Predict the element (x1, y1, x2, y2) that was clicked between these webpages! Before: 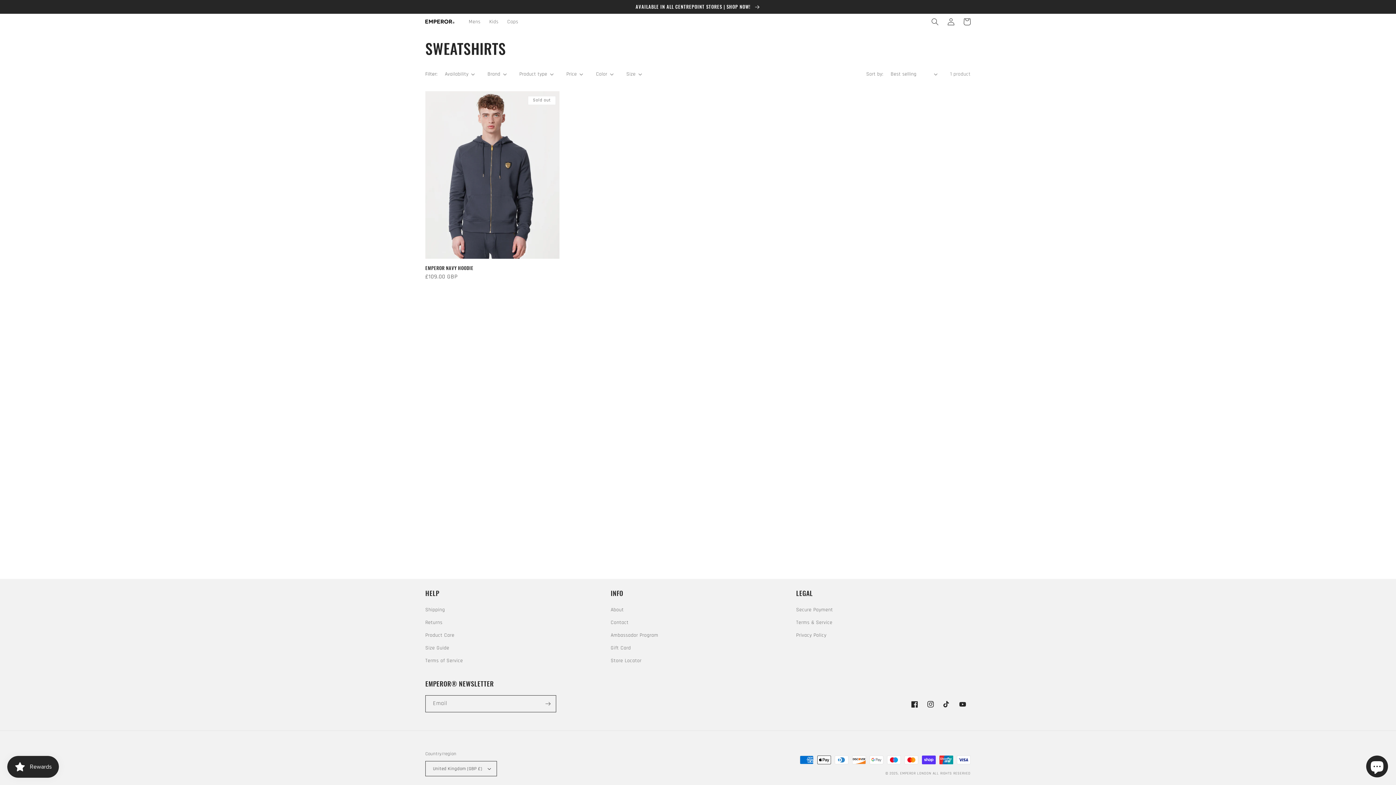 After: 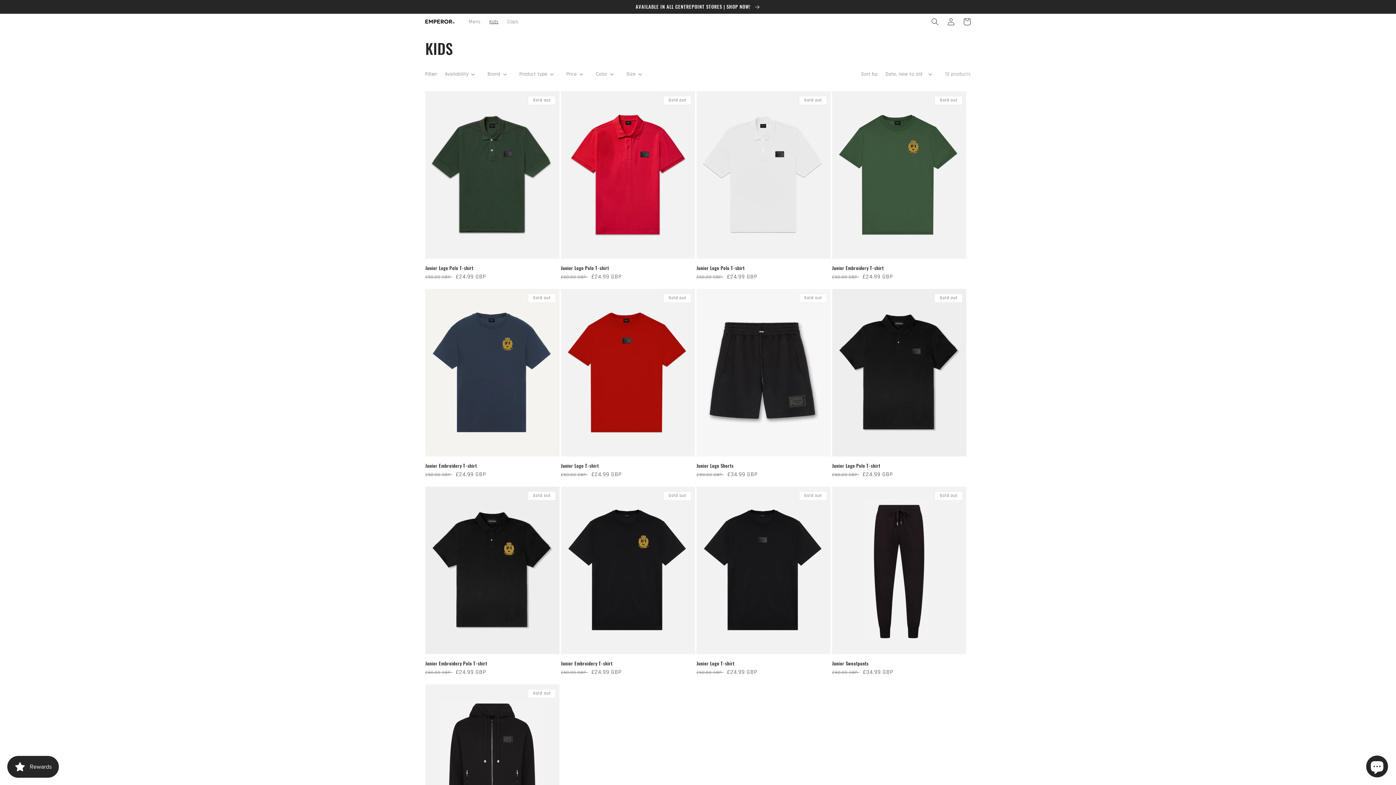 Action: bbox: (485, 14, 503, 29) label: Kids